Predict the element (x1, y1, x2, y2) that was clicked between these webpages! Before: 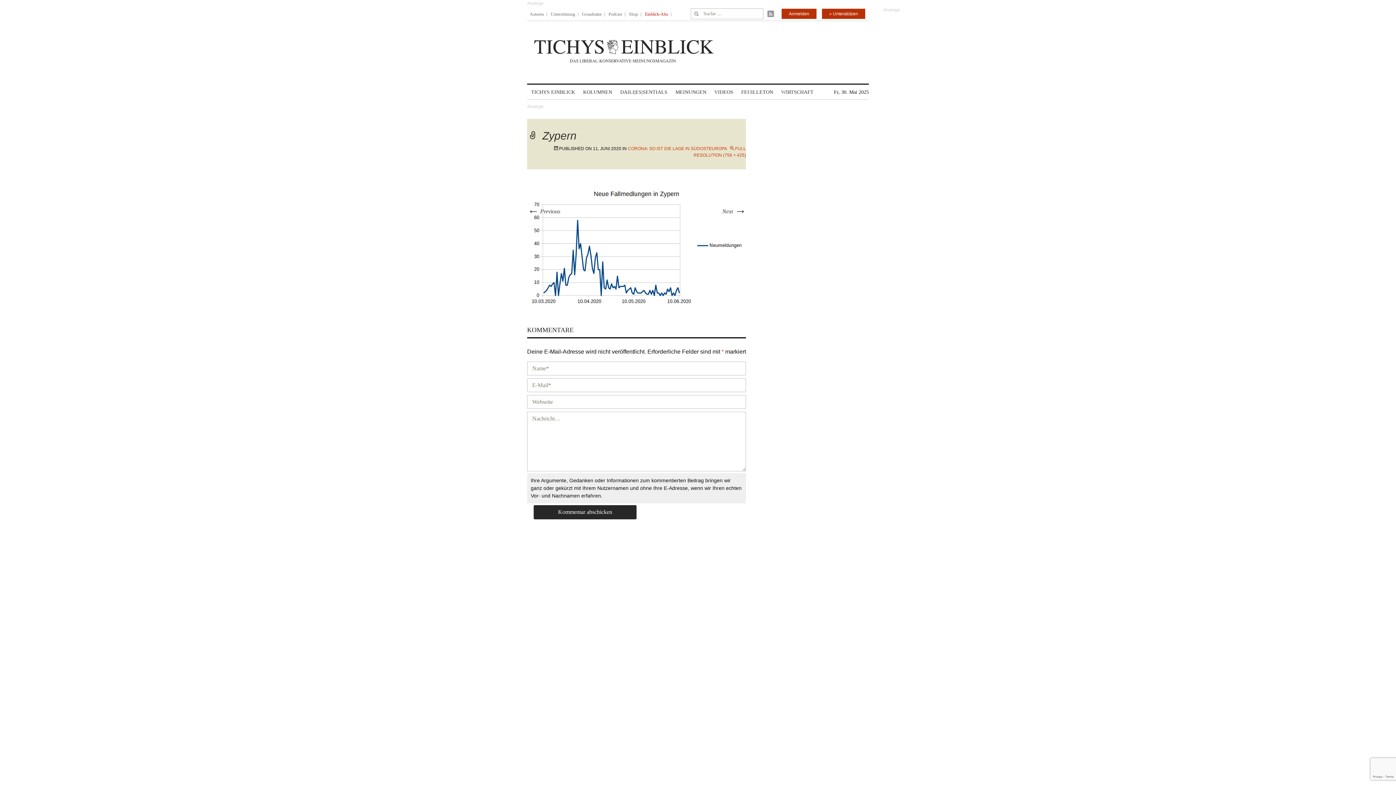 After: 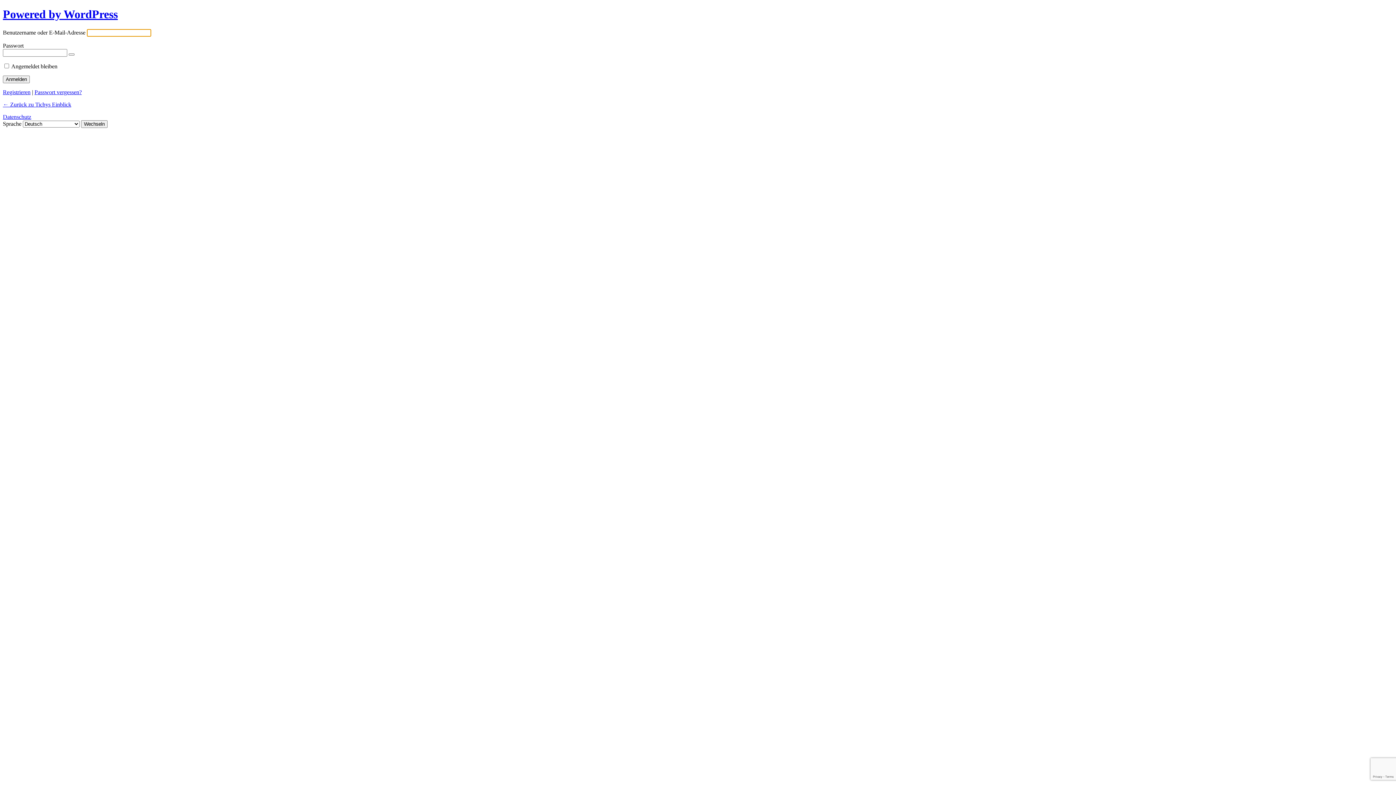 Action: label: Anmelden bbox: (781, 8, 816, 18)